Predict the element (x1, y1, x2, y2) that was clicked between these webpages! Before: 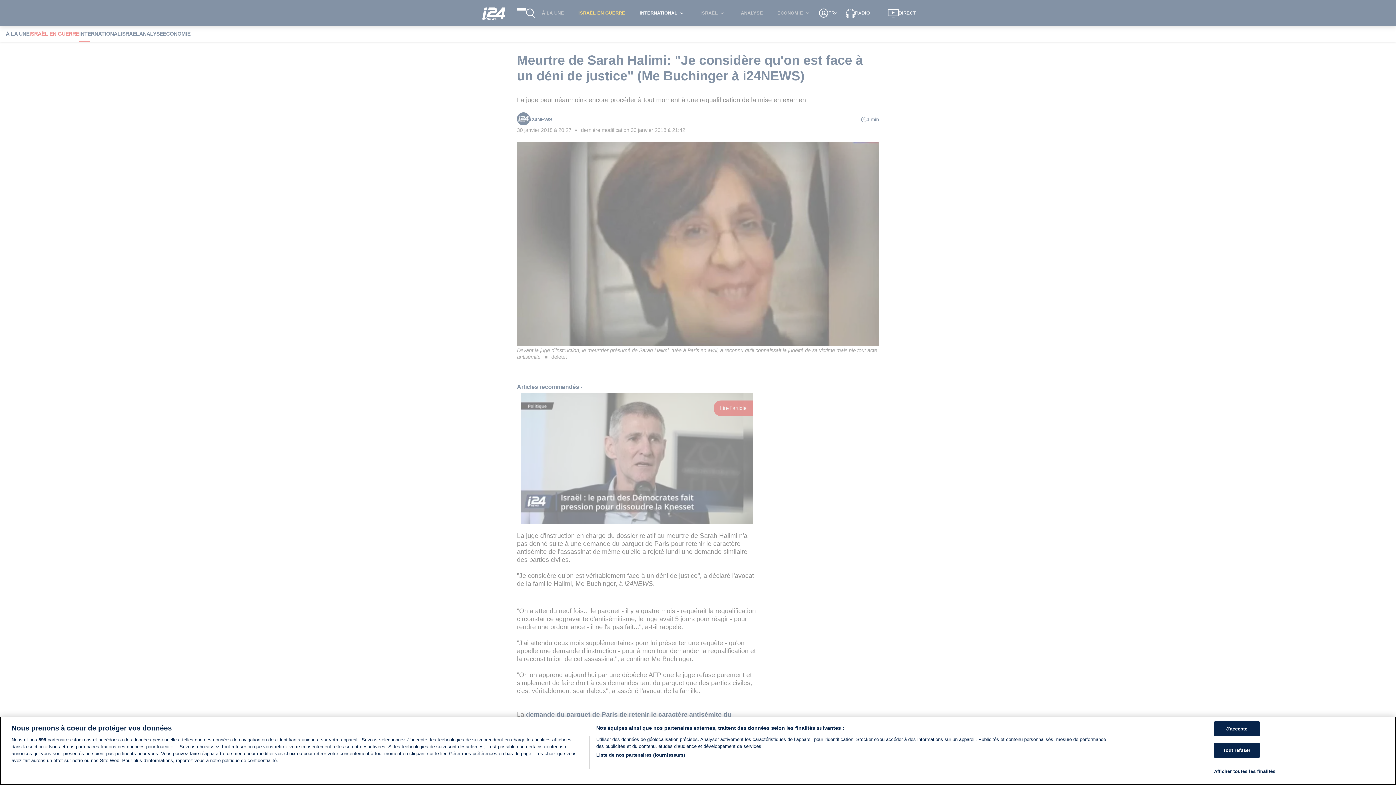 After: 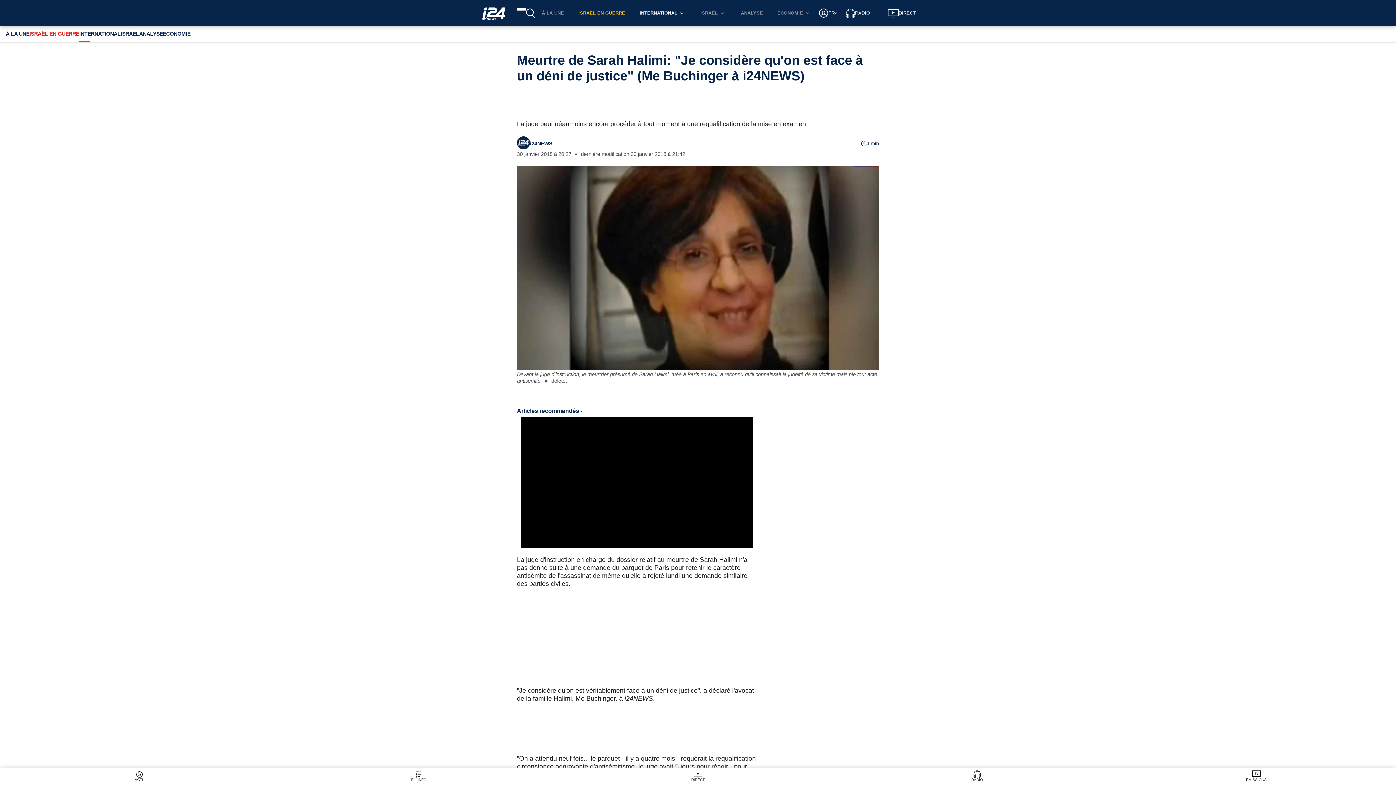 Action: label: Tout refuser bbox: (1214, 743, 1259, 758)